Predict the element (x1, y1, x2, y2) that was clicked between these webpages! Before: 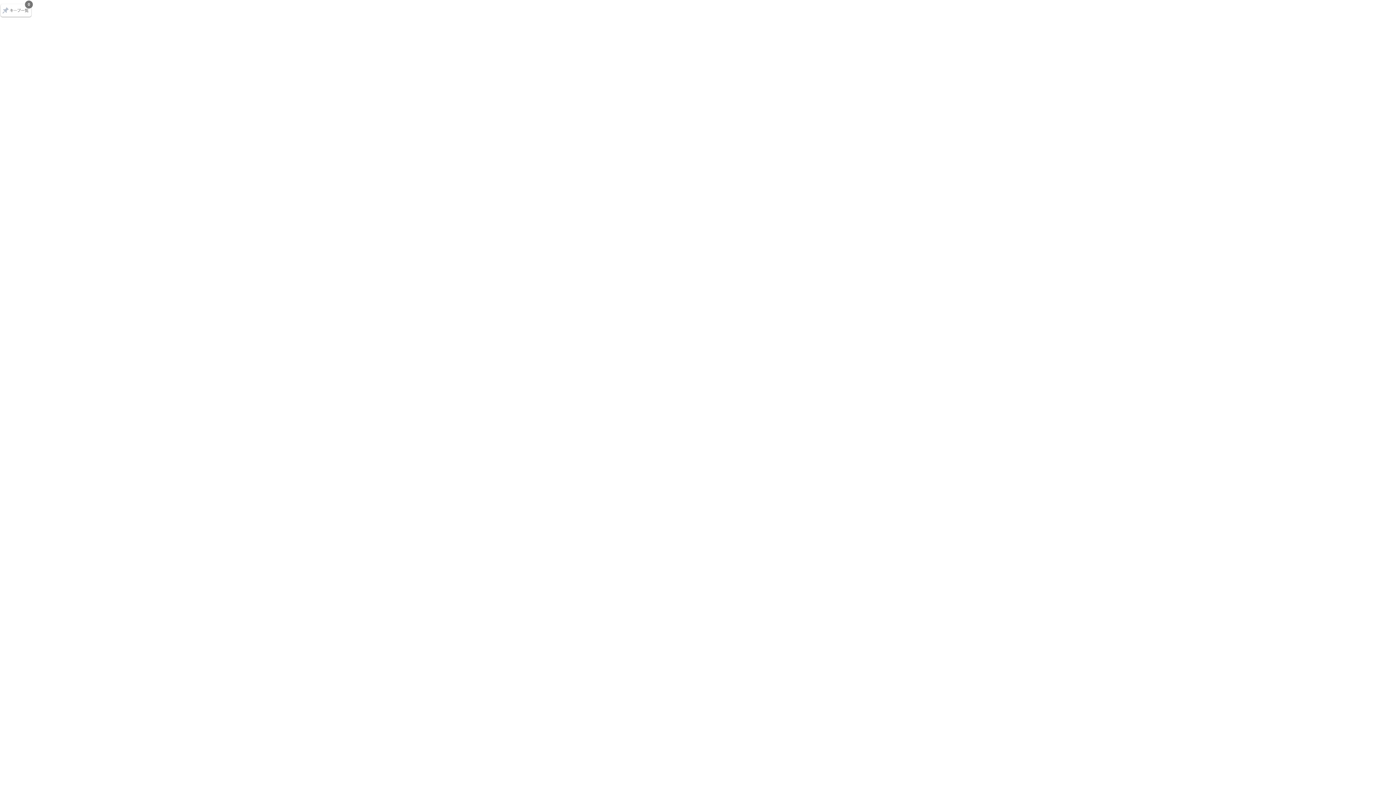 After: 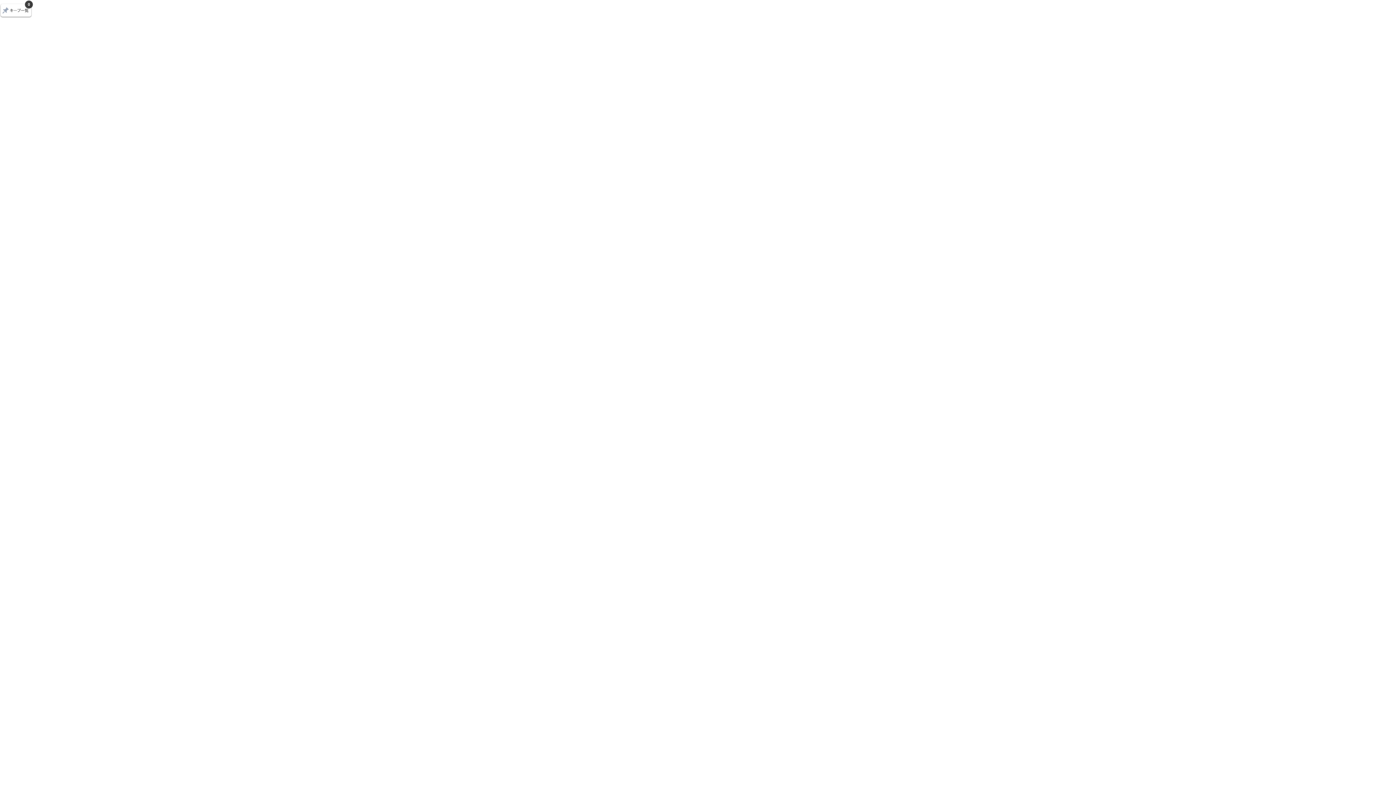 Action: label: 0 bbox: (0, 3, 32, 17)